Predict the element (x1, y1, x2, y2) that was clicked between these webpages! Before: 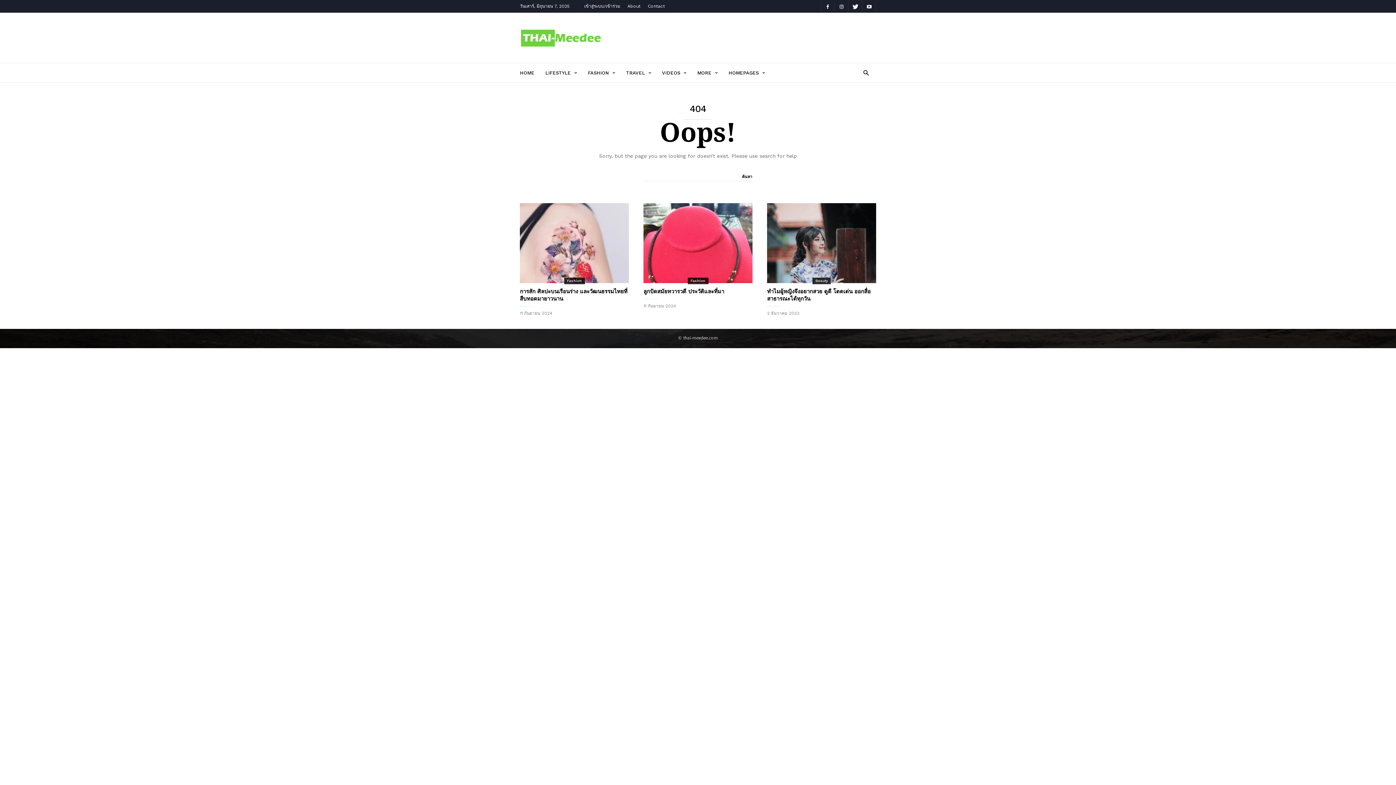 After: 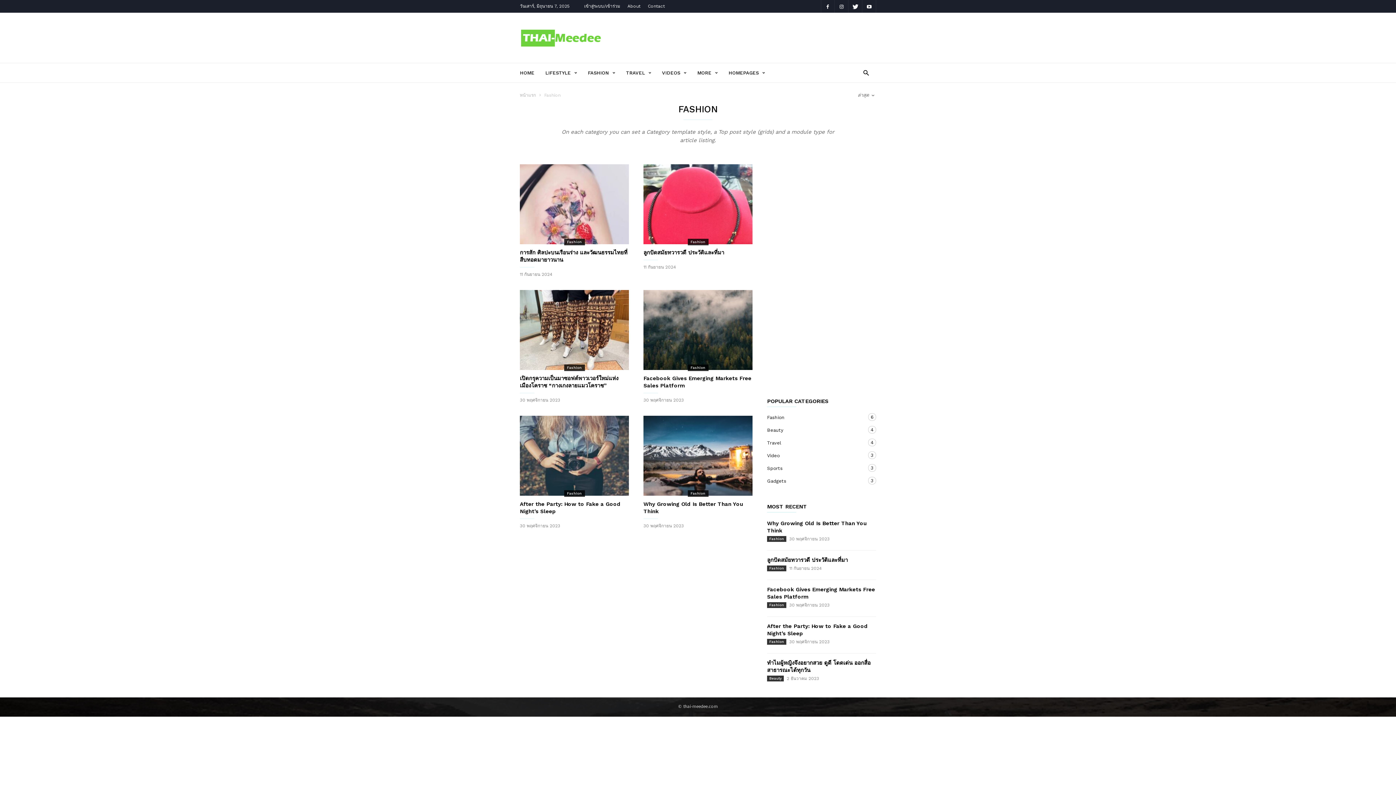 Action: label: Fashion bbox: (564, 277, 584, 284)